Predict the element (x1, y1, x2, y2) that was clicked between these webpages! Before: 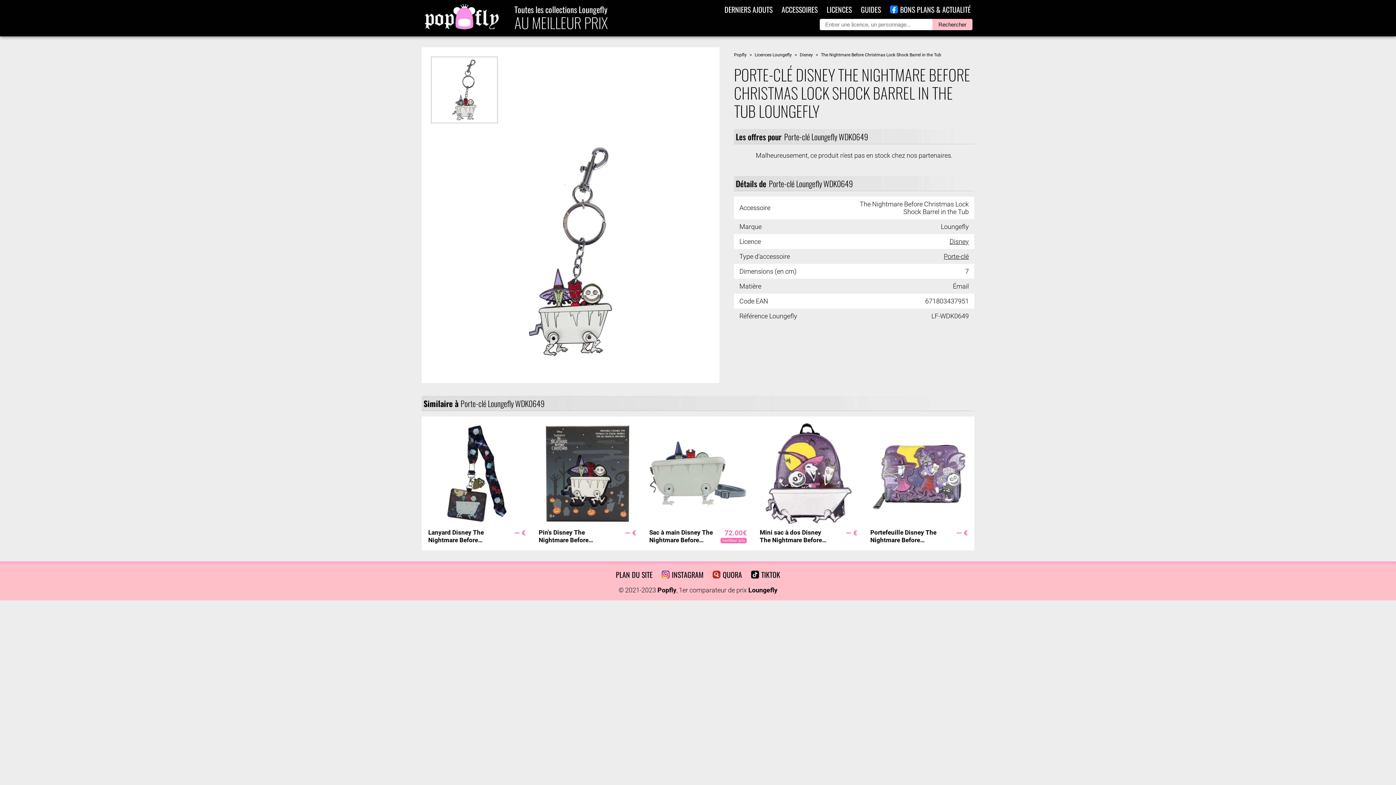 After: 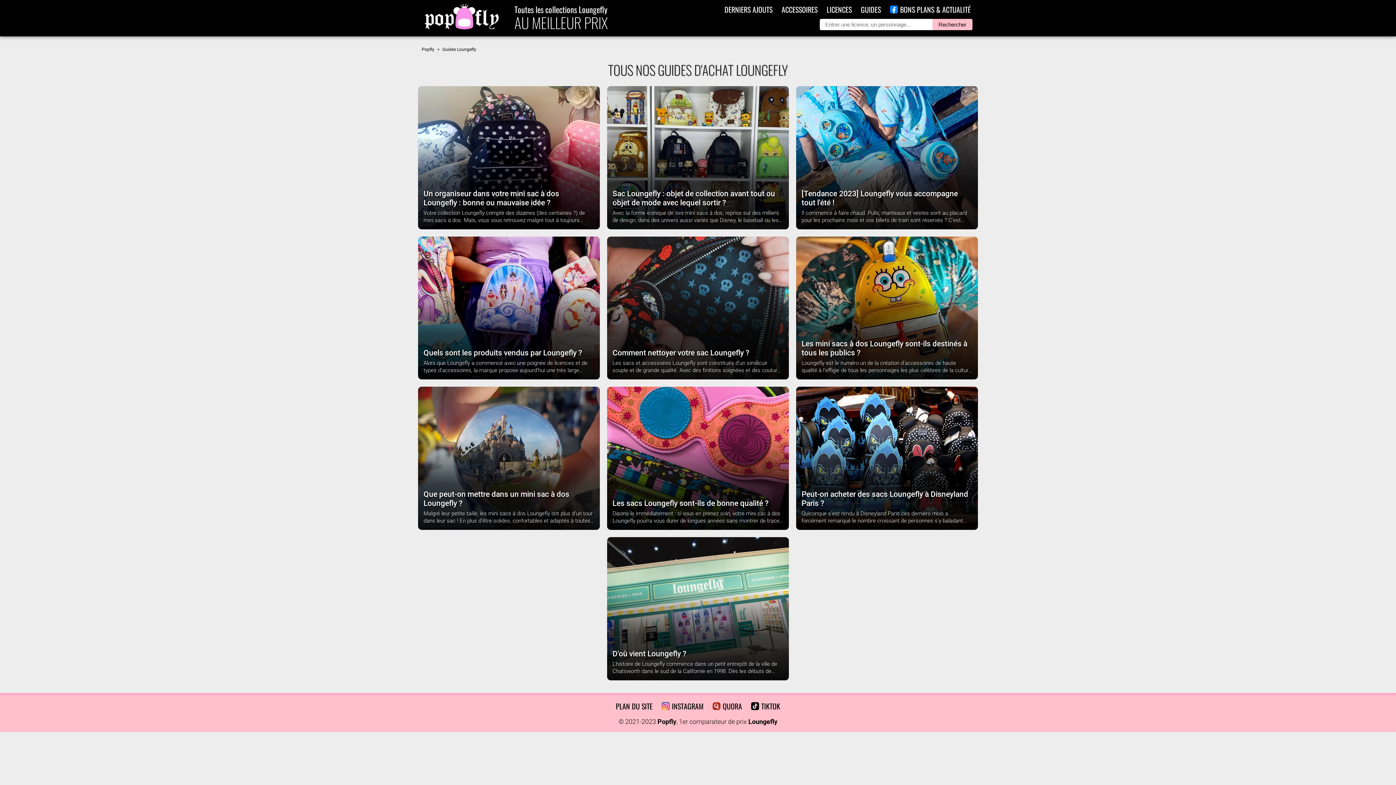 Action: label: GUIDES bbox: (861, 4, 881, 14)